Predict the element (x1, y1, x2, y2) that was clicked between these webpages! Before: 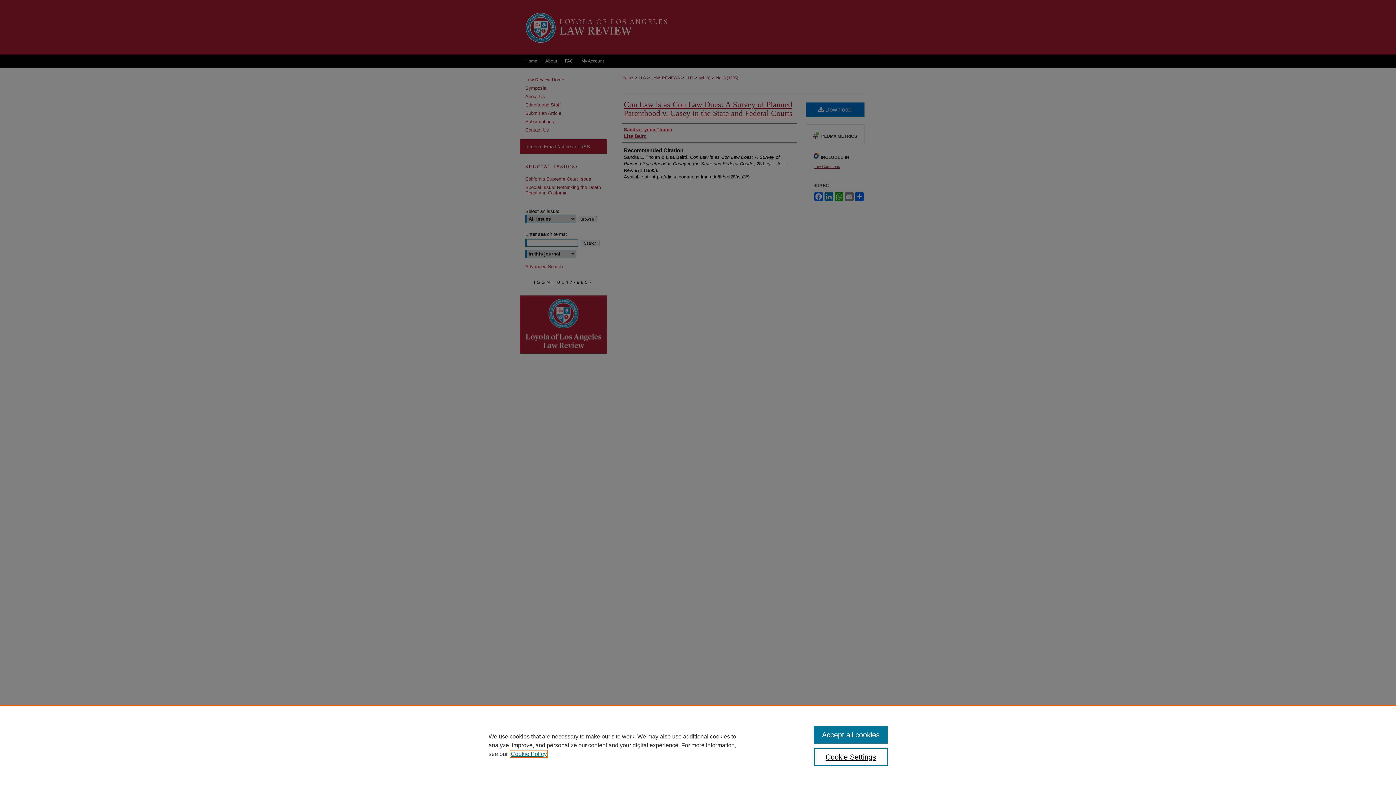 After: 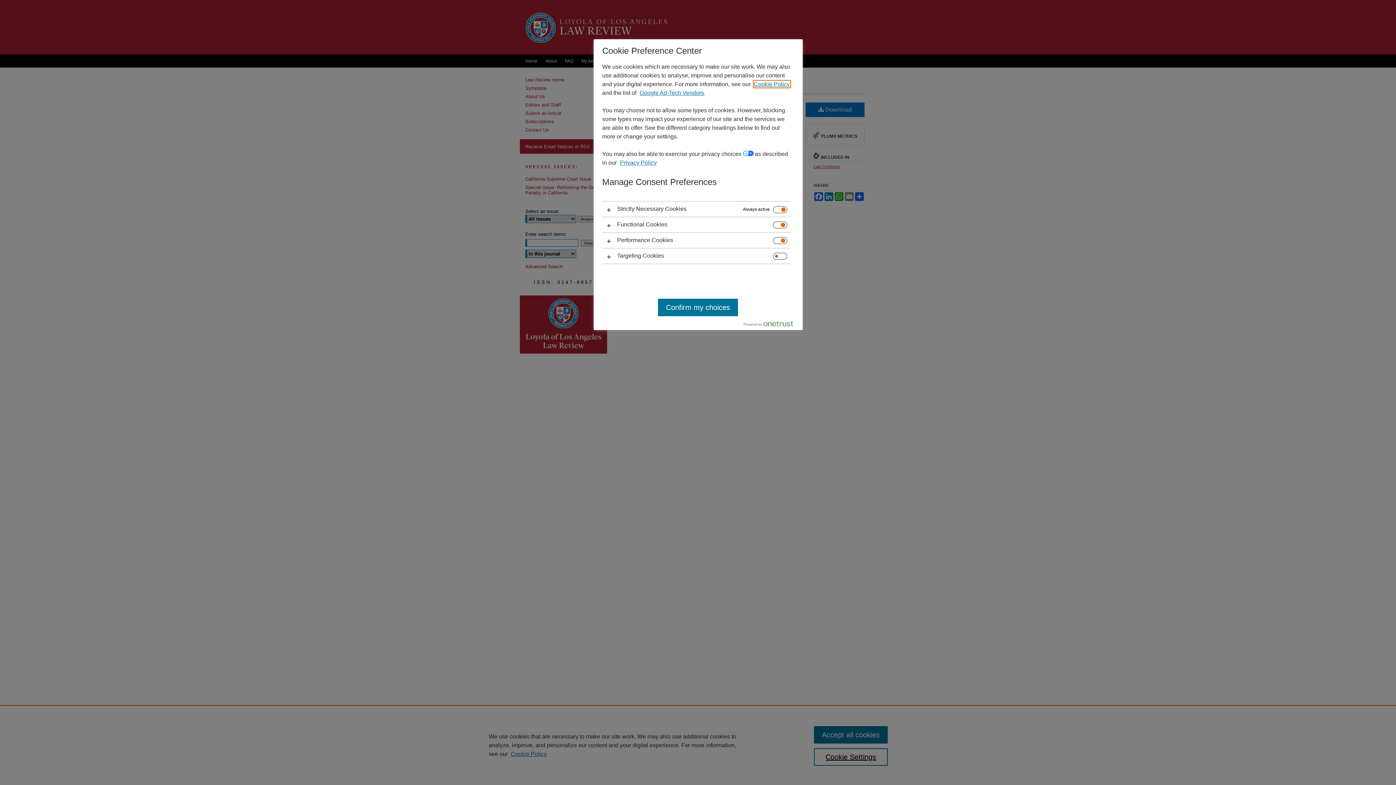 Action: bbox: (814, 748, 887, 766) label: Cookie Settings